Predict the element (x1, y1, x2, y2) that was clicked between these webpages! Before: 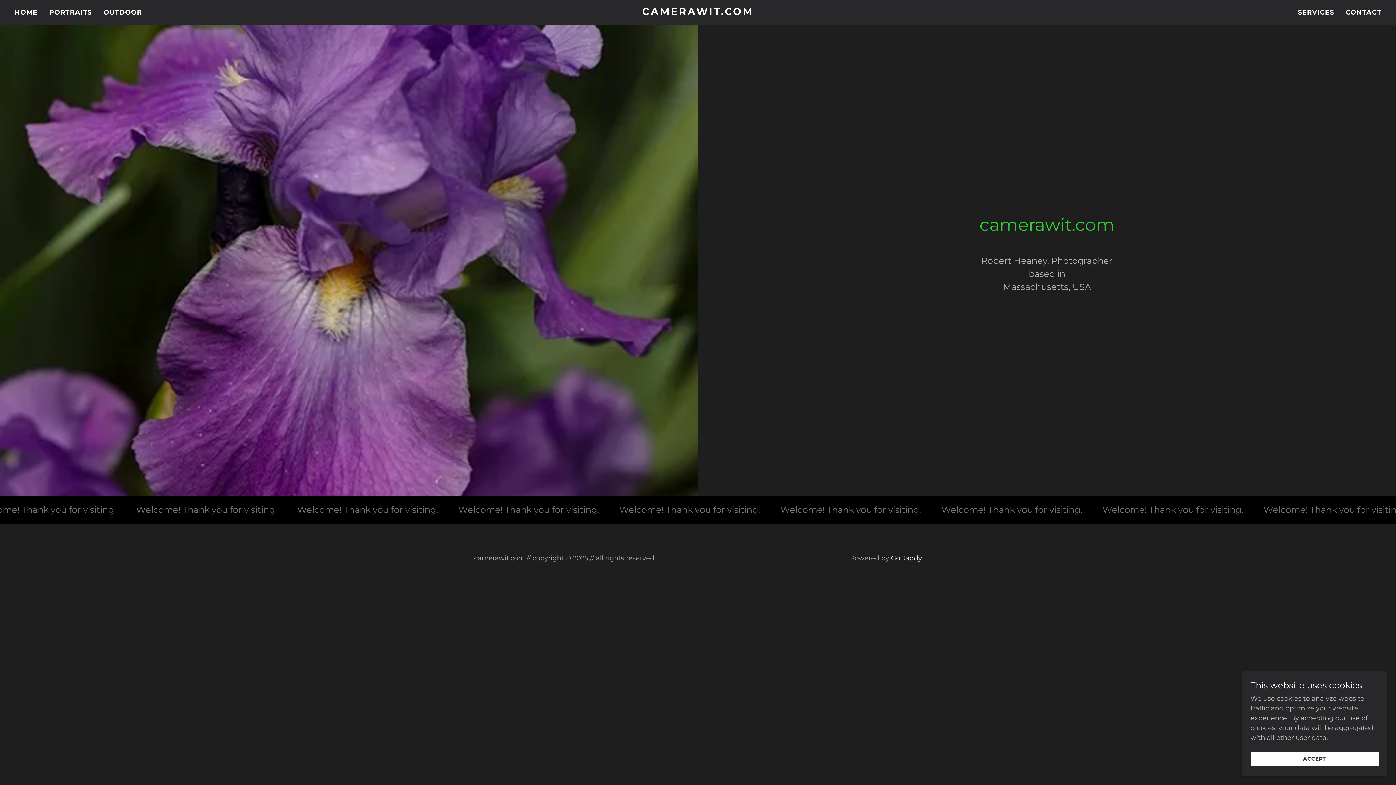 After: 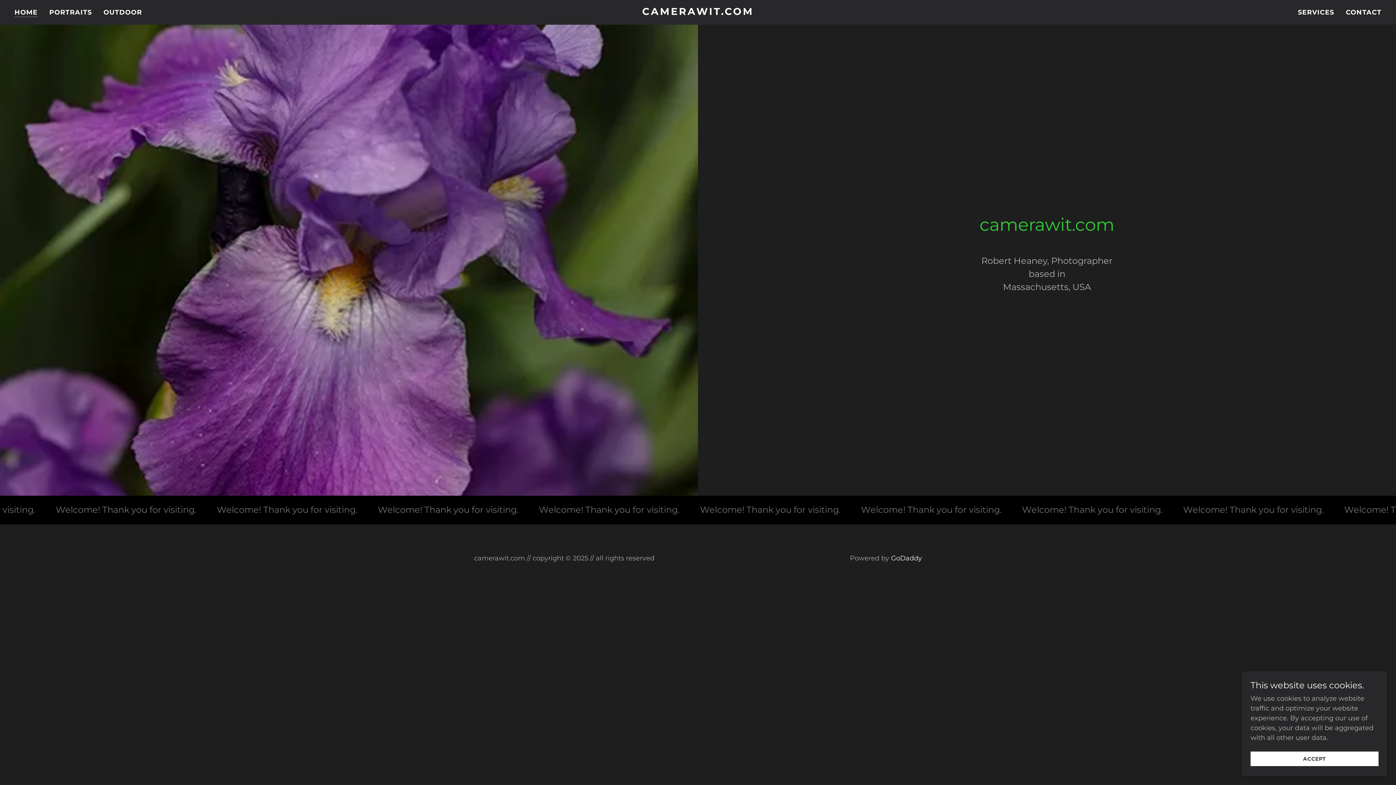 Action: bbox: (470, 8, 926, 16) label: CAMERAWIT.COM